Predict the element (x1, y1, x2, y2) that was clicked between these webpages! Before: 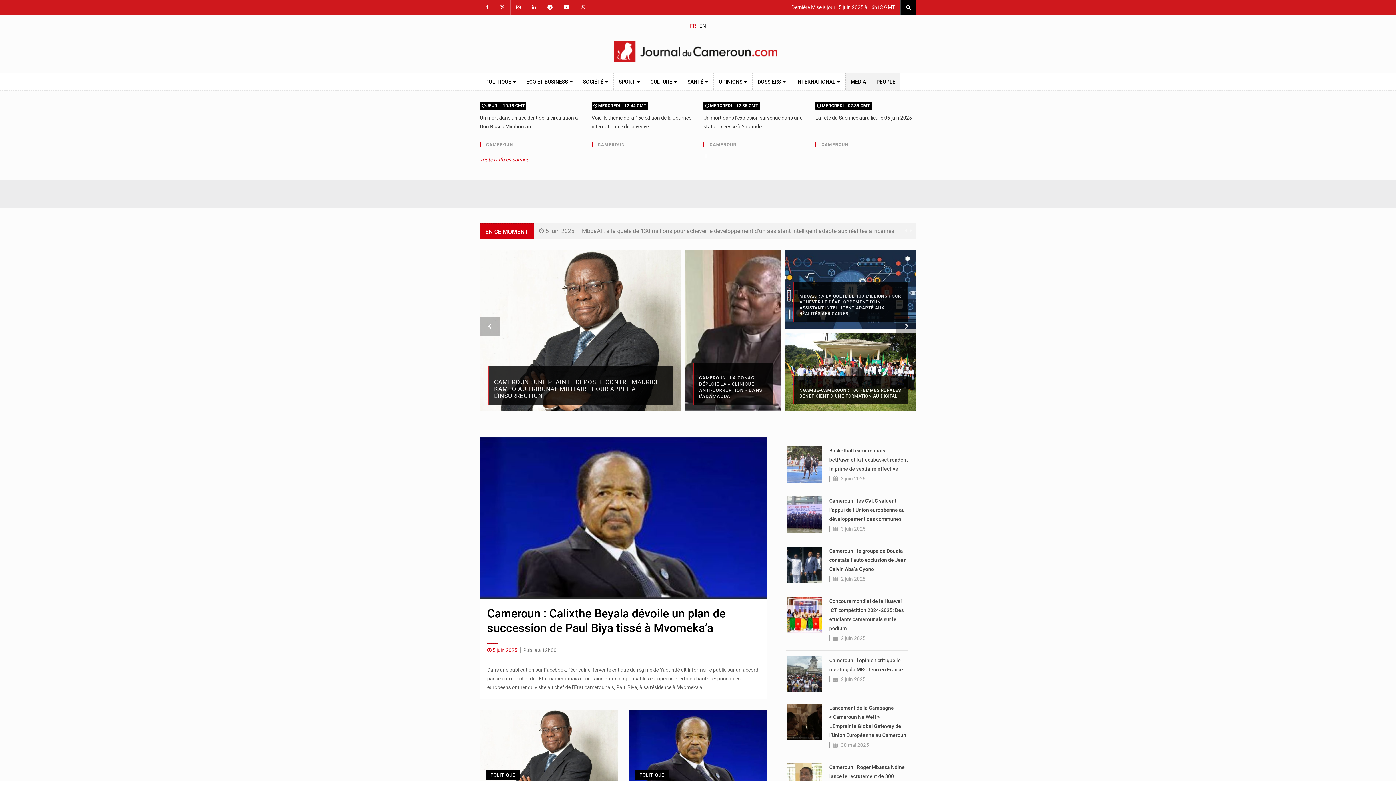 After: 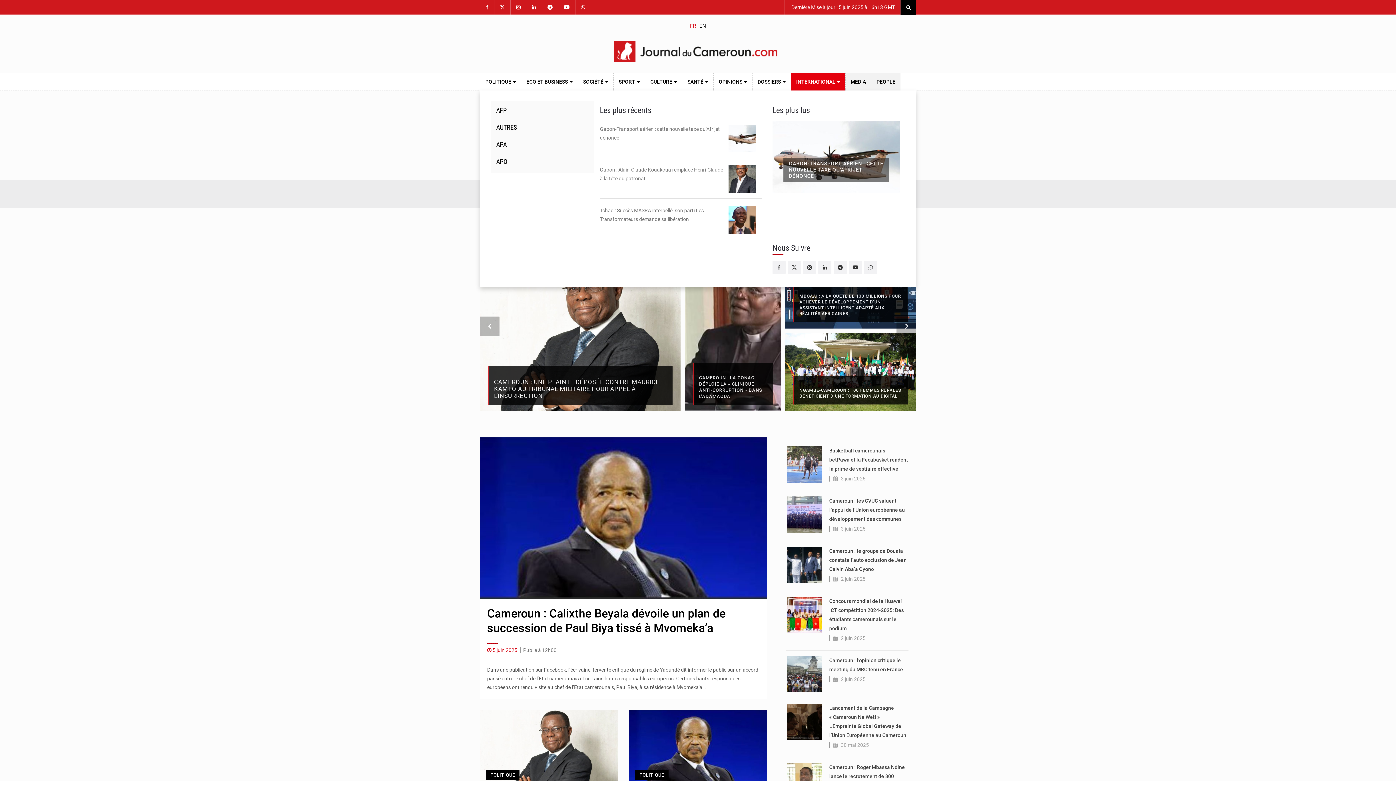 Action: label: INTERNATIONAL  bbox: (791, 73, 845, 90)